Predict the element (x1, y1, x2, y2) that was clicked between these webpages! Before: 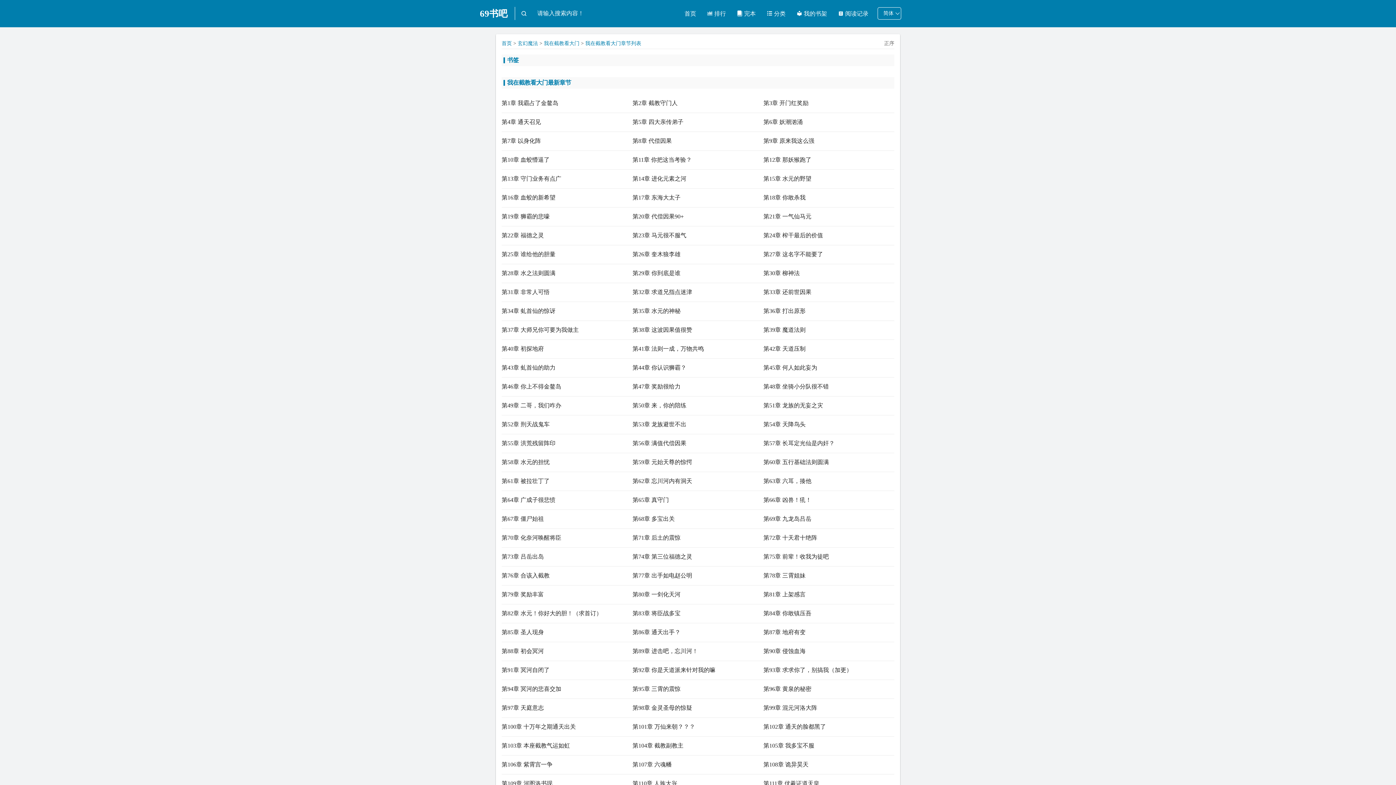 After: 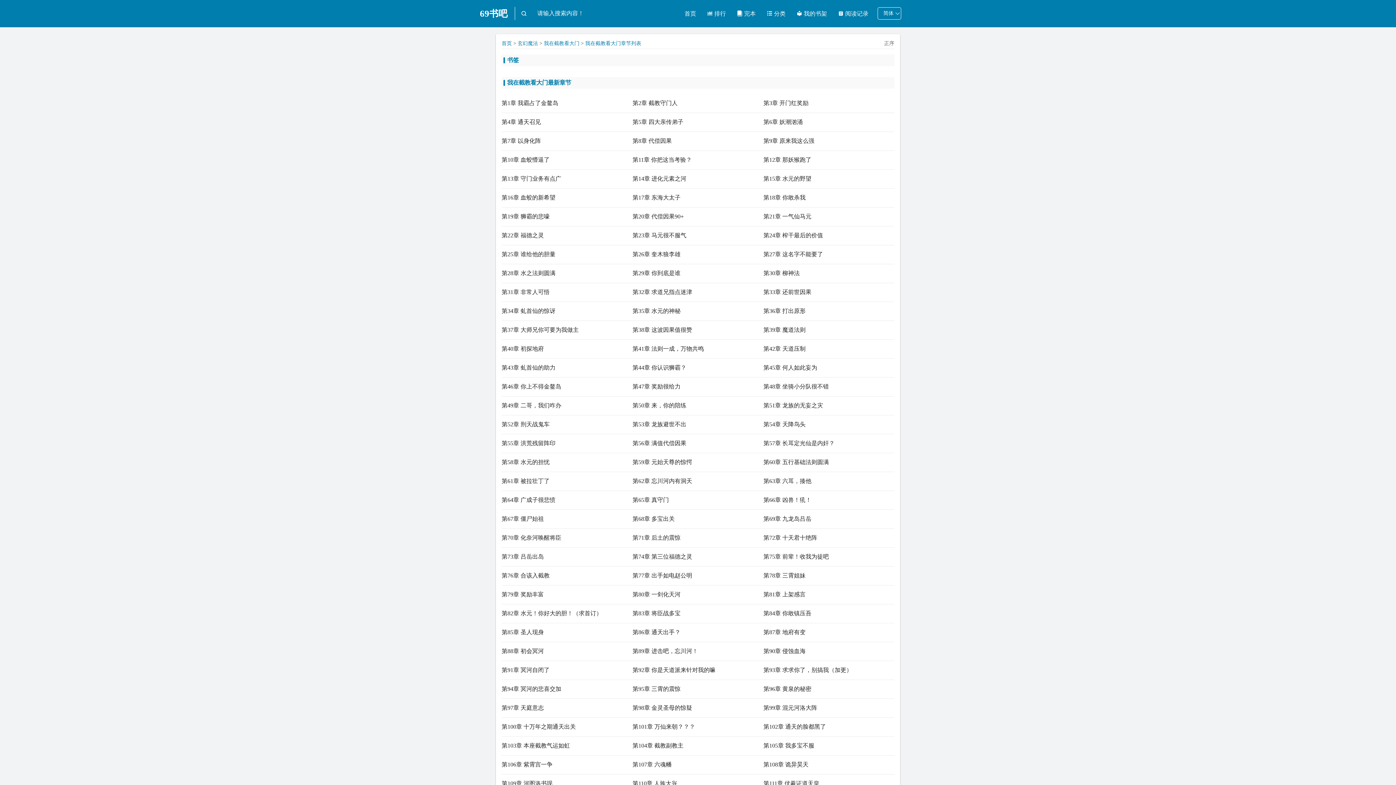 Action: bbox: (763, 415, 894, 434) label: 第54章 天降鸟头